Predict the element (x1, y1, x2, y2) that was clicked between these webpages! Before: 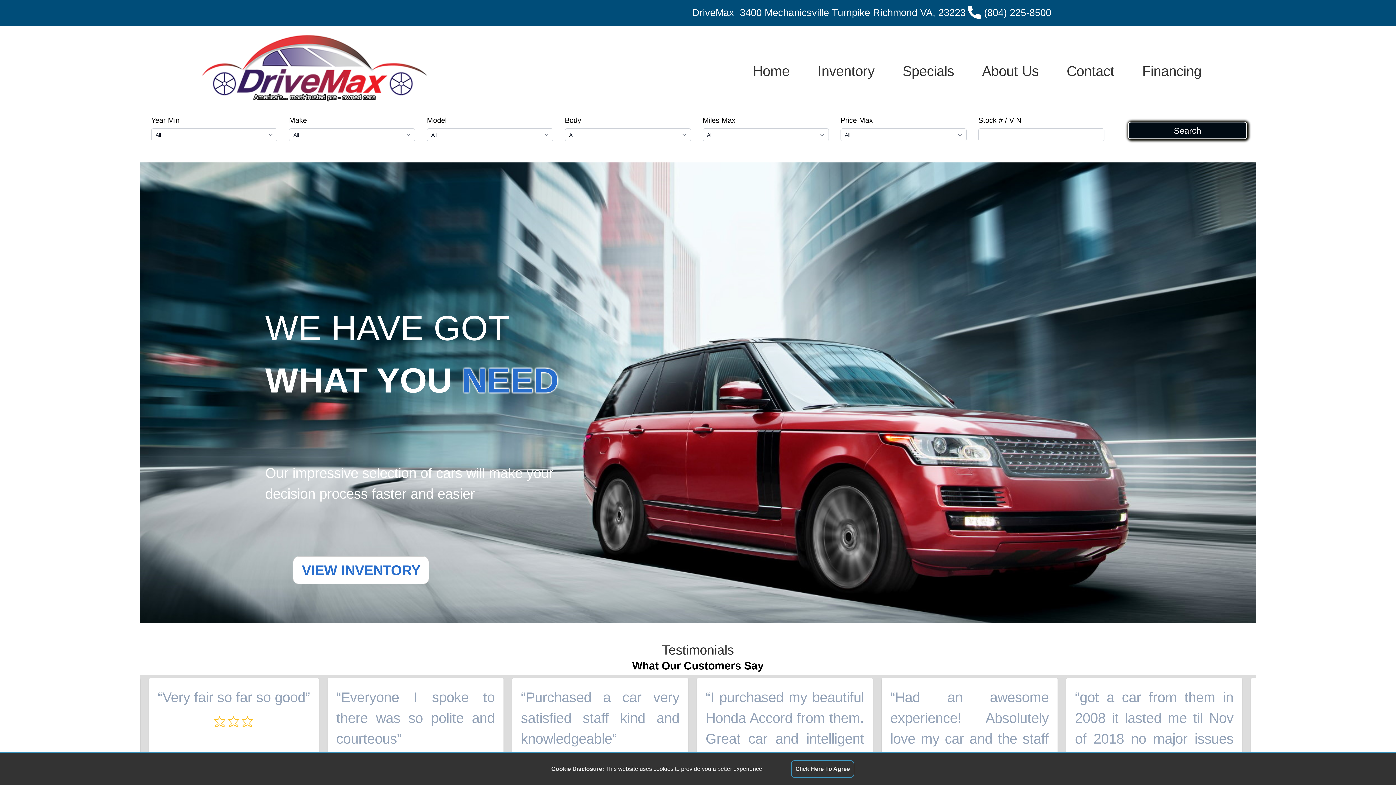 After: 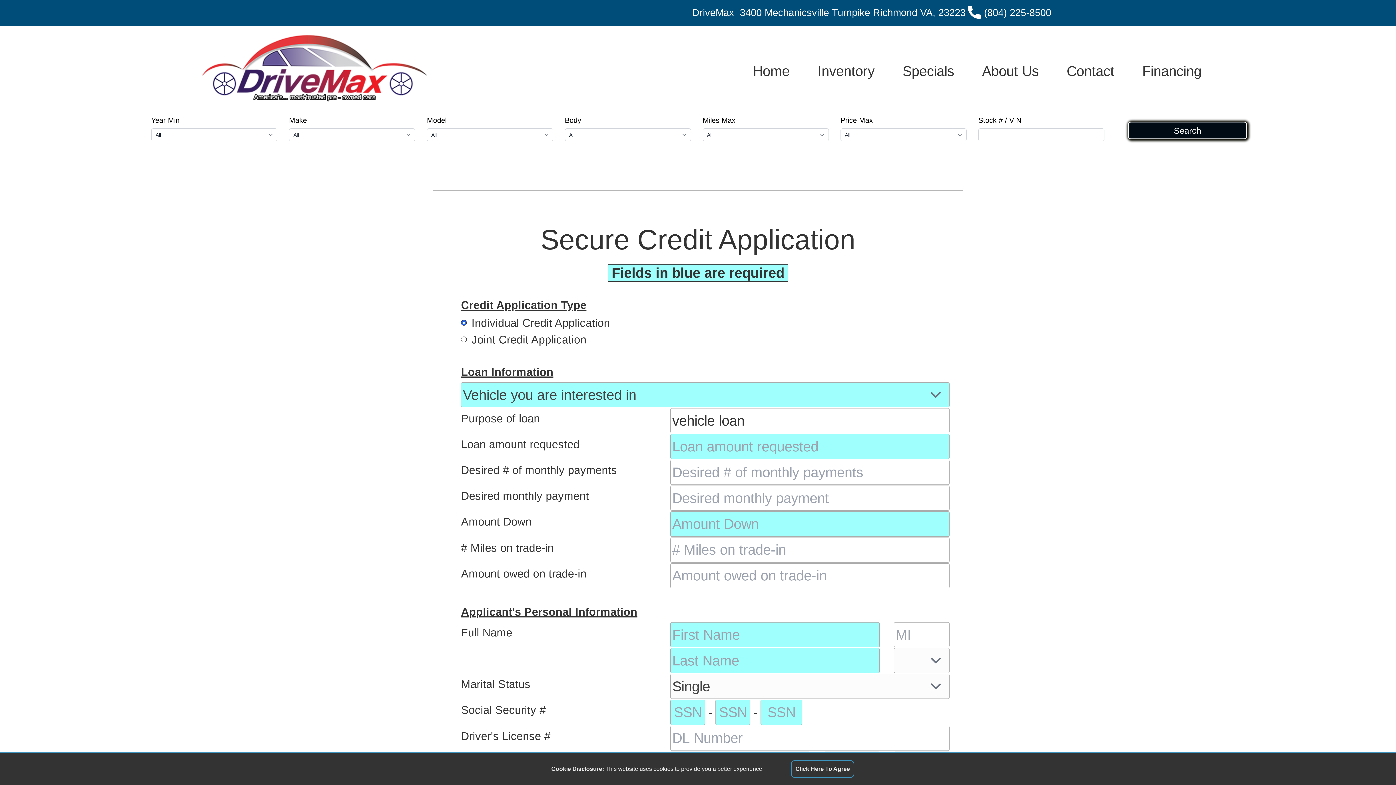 Action: bbox: (1128, 57, 1215, 84) label: Financing